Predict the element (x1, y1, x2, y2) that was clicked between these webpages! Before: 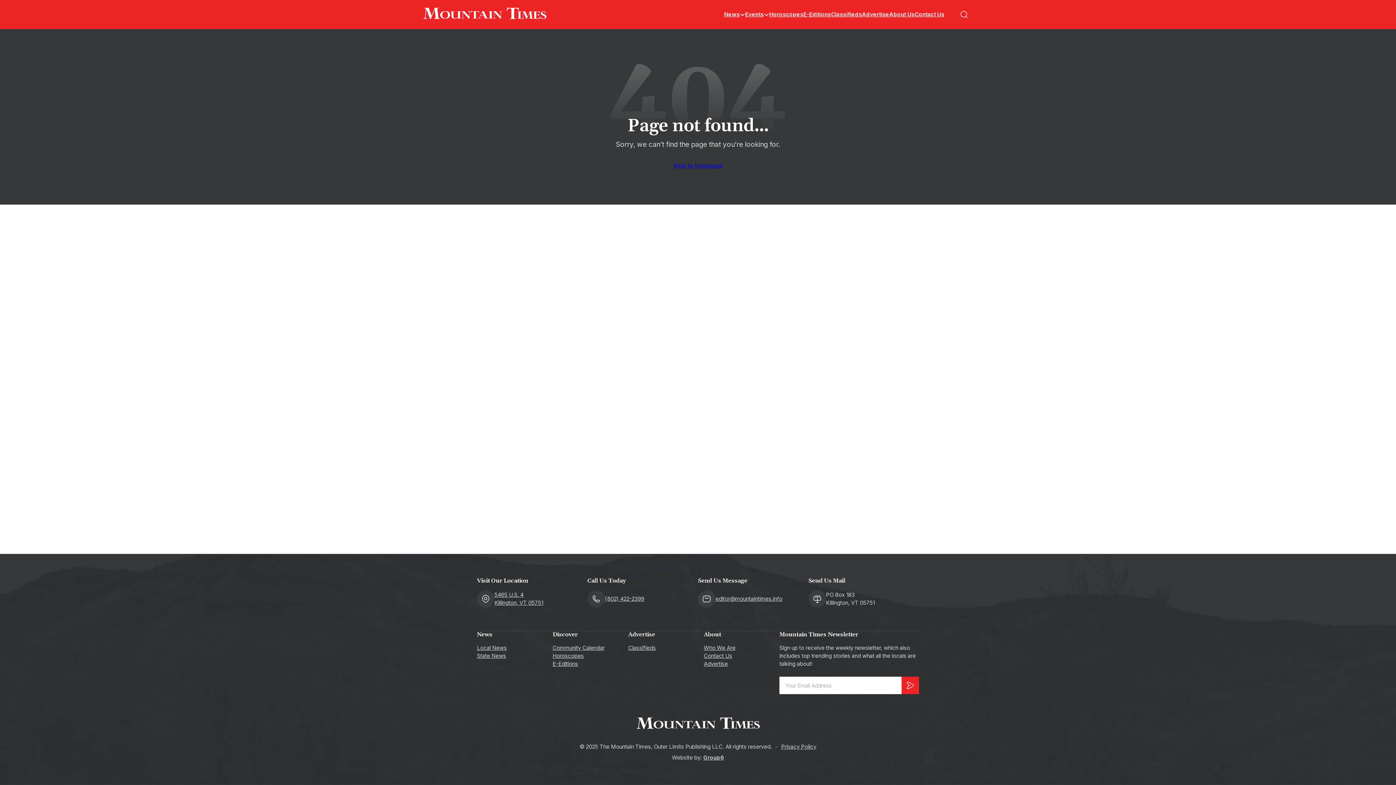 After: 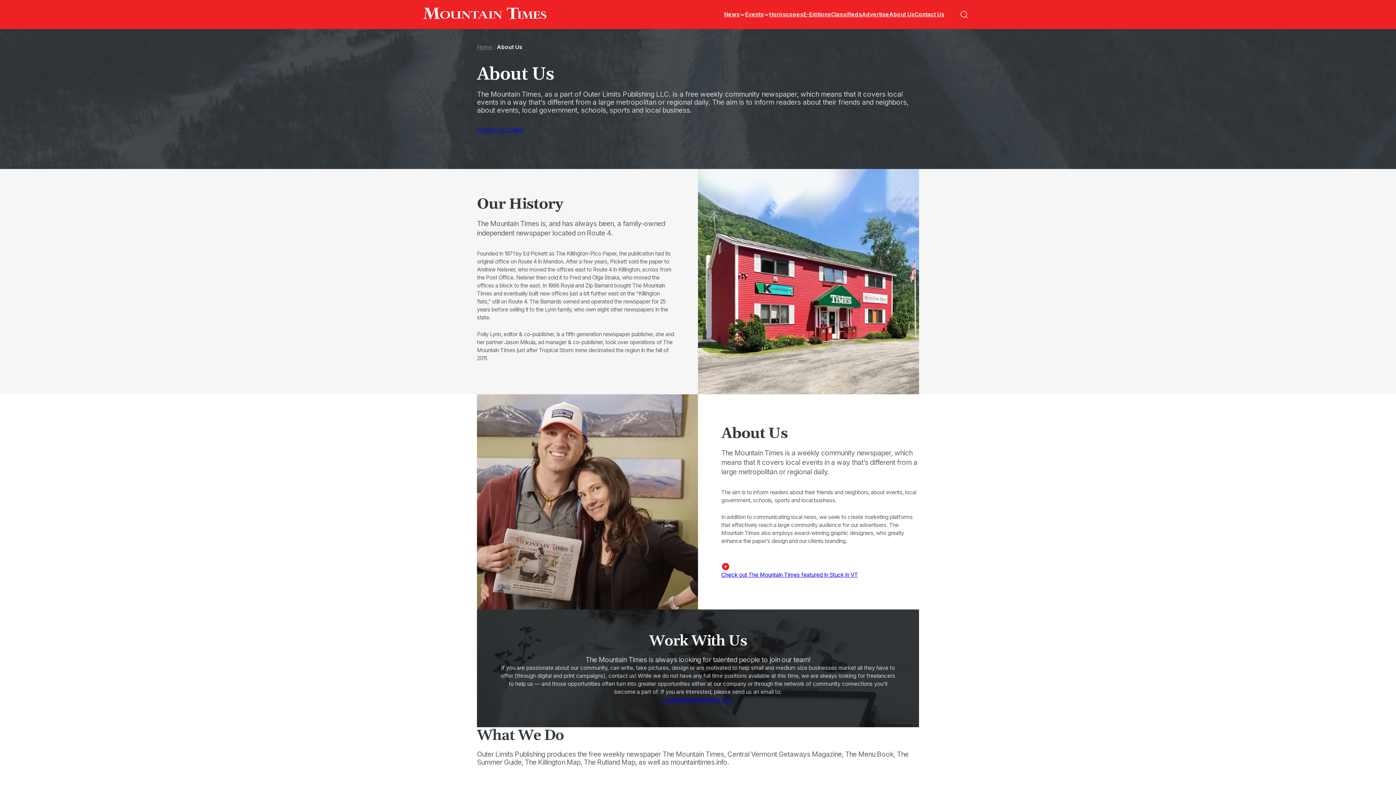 Action: label: Who We Are bbox: (704, 644, 735, 652)